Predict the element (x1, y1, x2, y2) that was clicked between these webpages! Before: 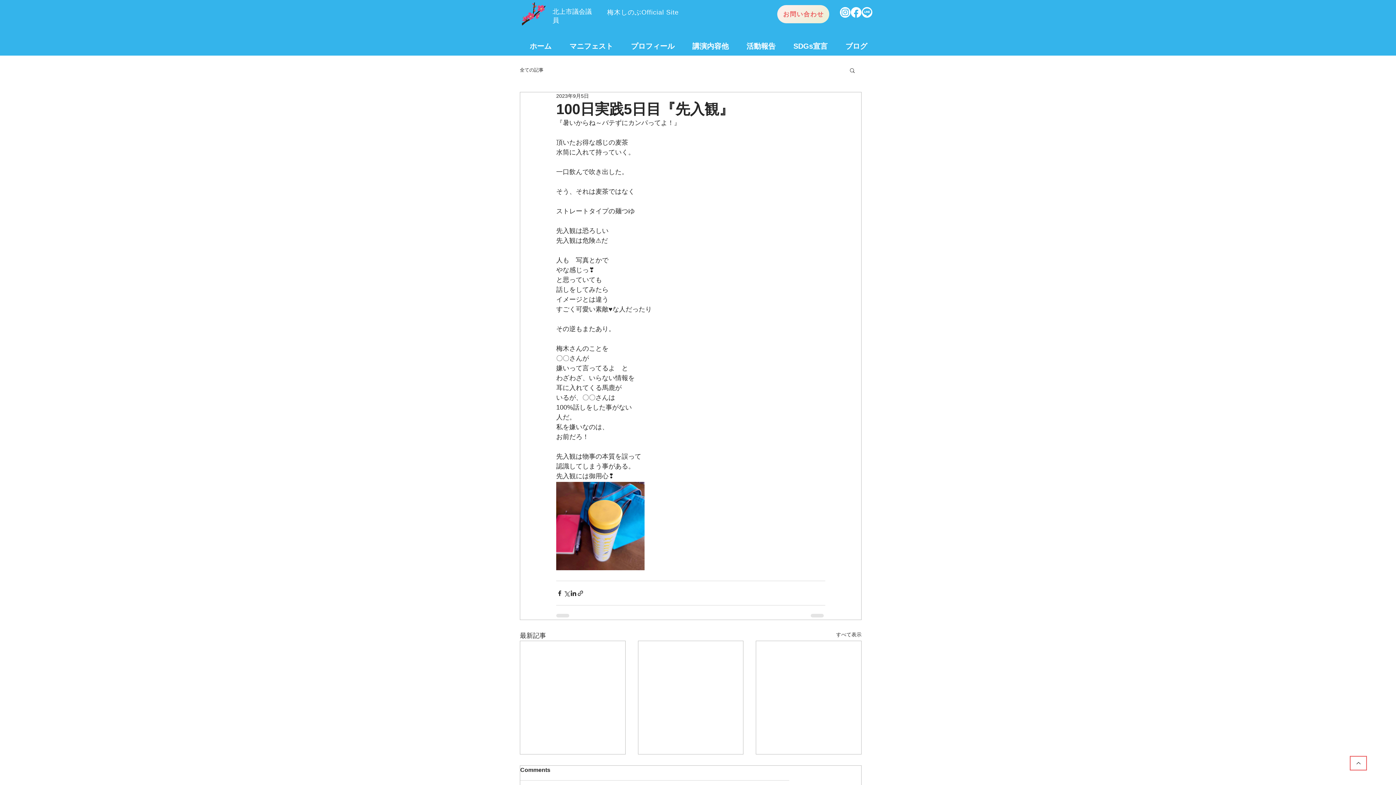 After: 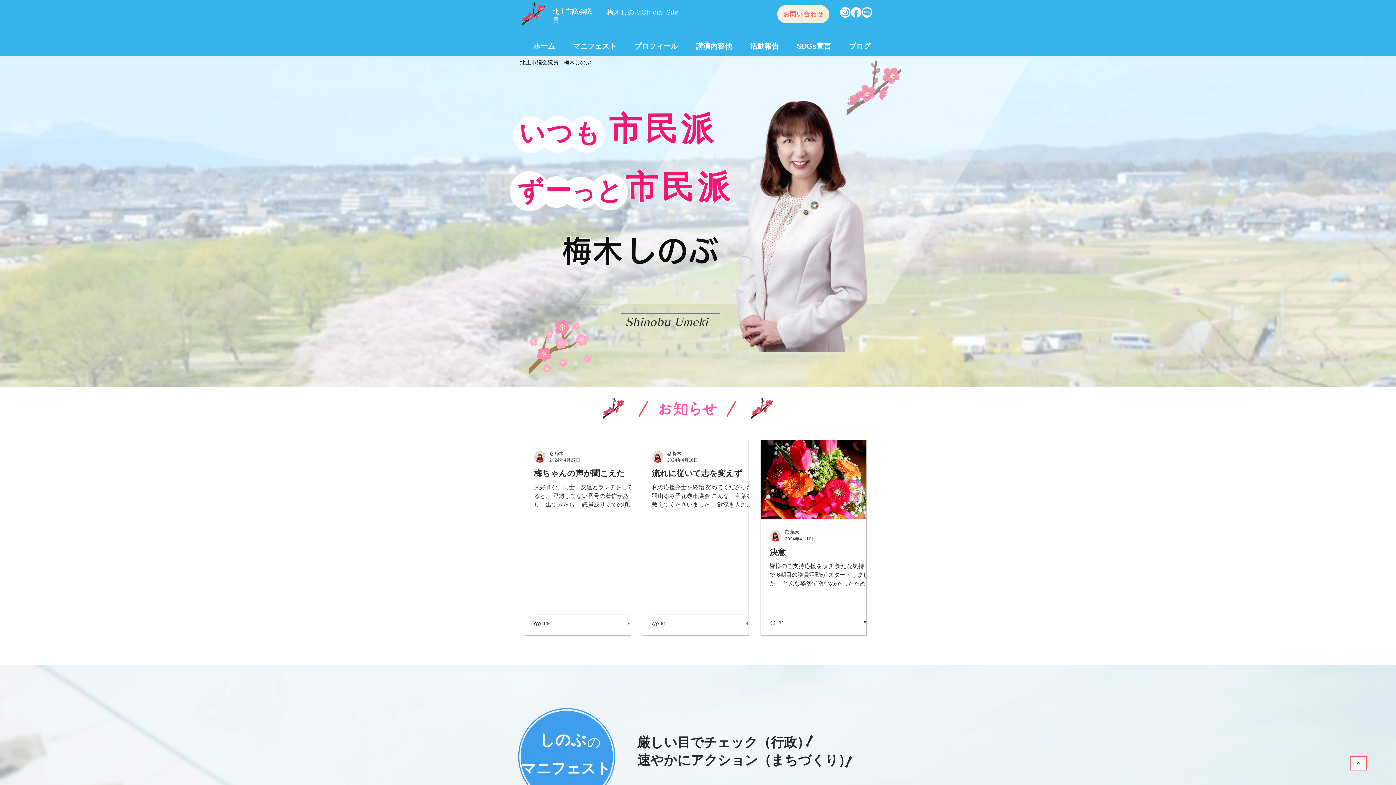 Action: label: ホーム bbox: (520, 37, 560, 55)